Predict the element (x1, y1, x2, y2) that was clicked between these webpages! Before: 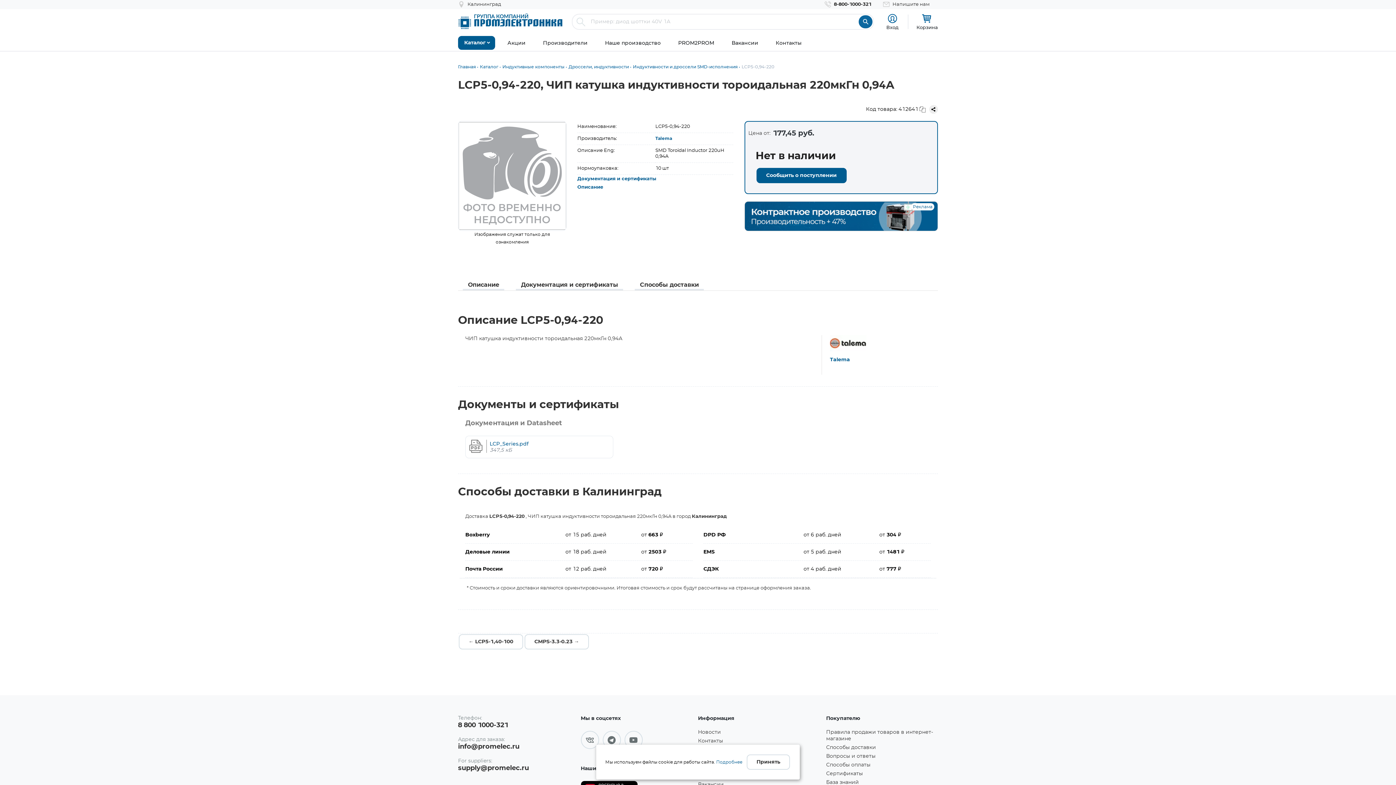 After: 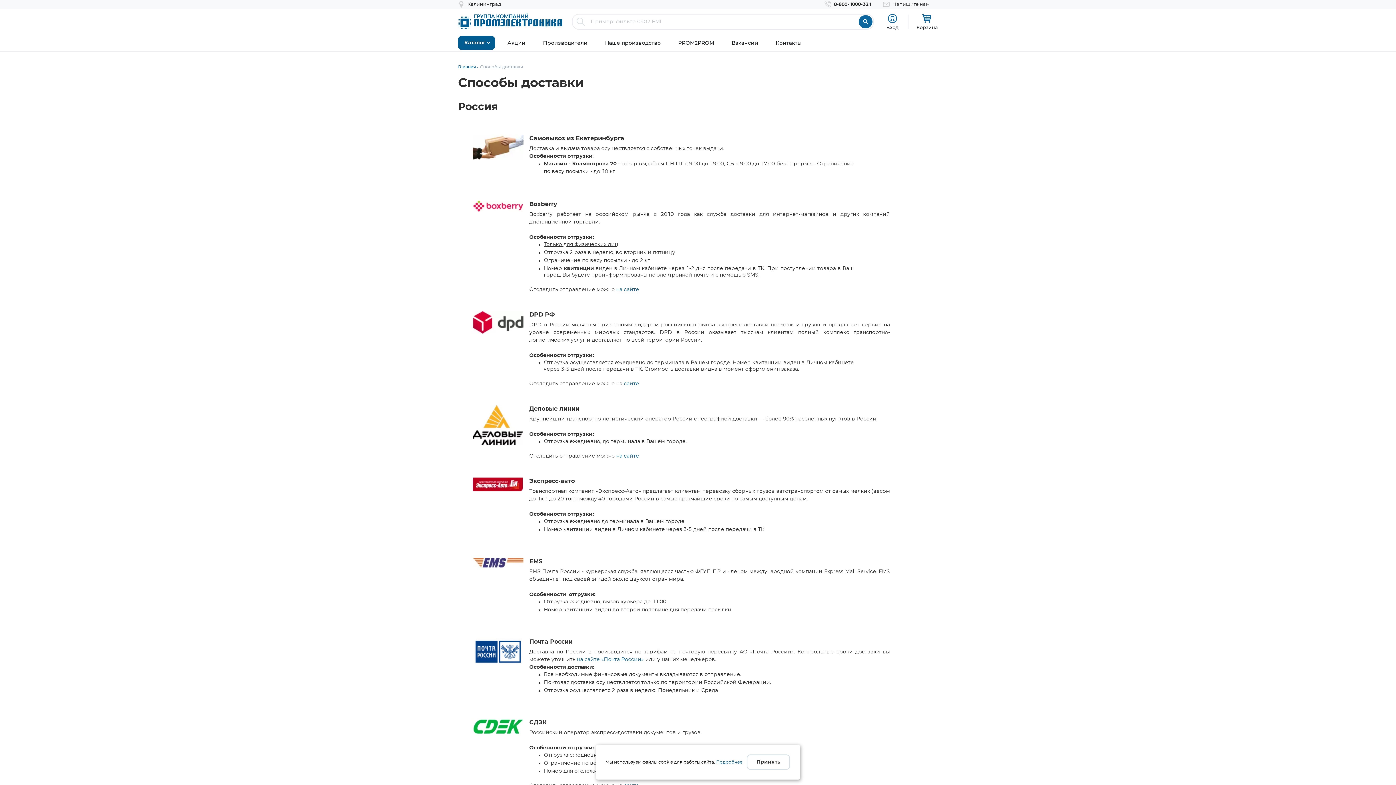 Action: bbox: (826, 744, 938, 751) label: Способы доставки